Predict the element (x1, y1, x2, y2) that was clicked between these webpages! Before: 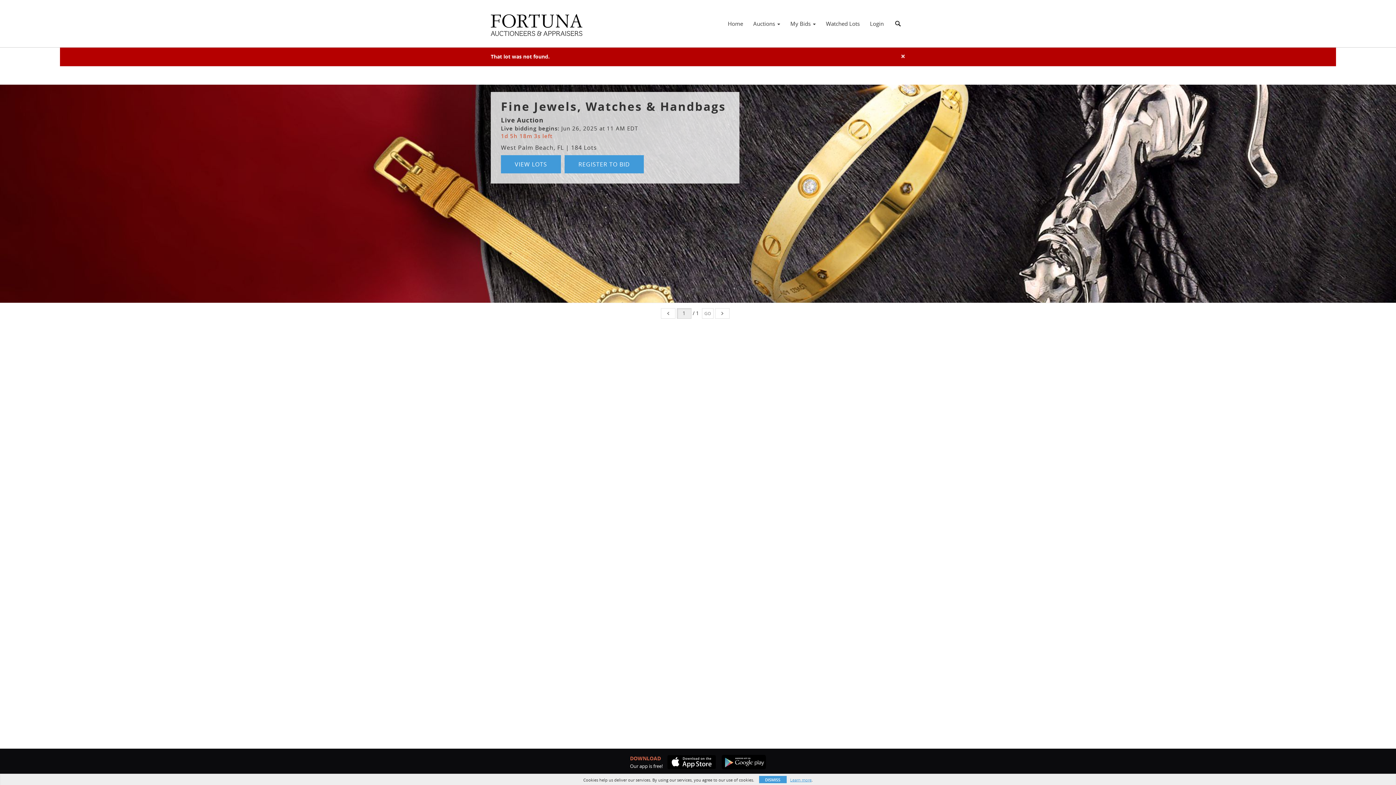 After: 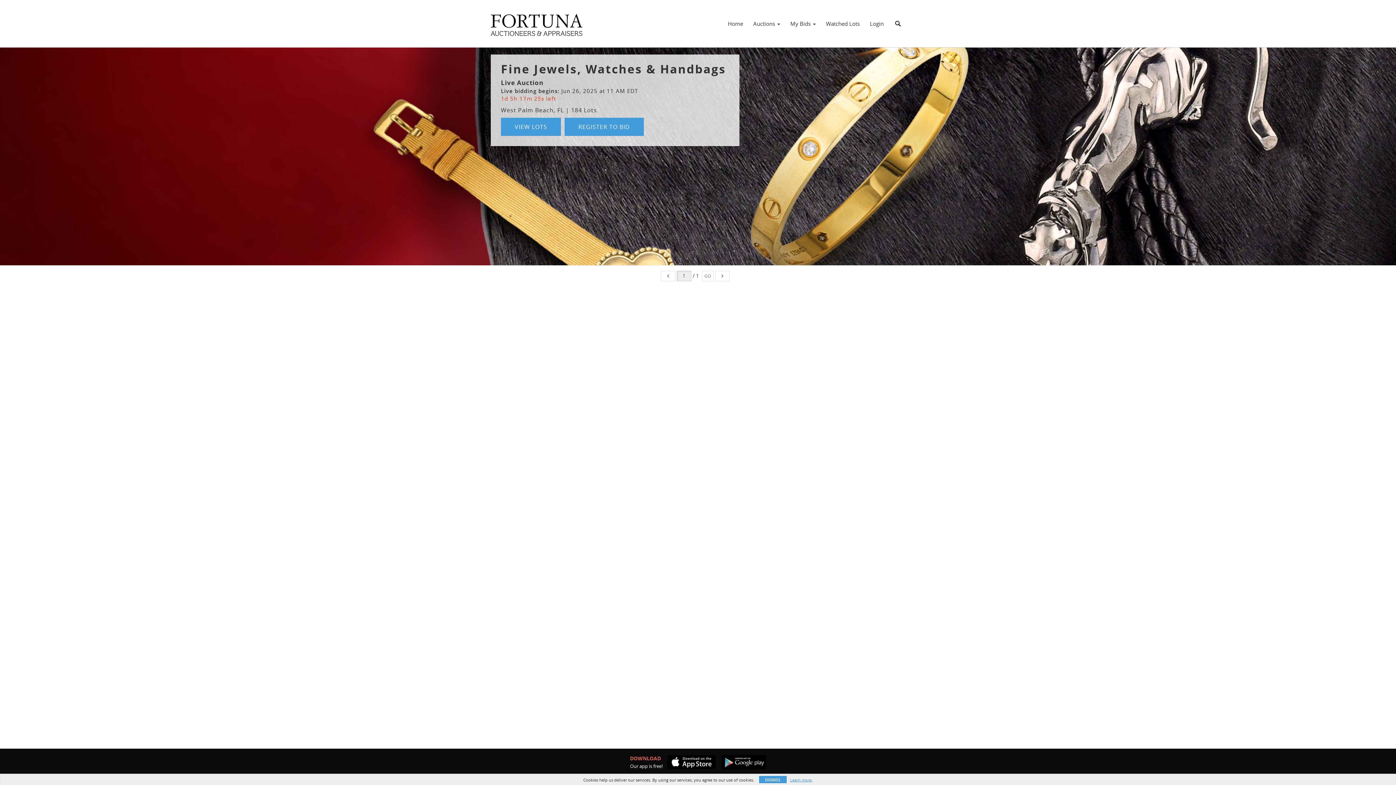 Action: label: Auctions  bbox: (748, 17, 785, 29)